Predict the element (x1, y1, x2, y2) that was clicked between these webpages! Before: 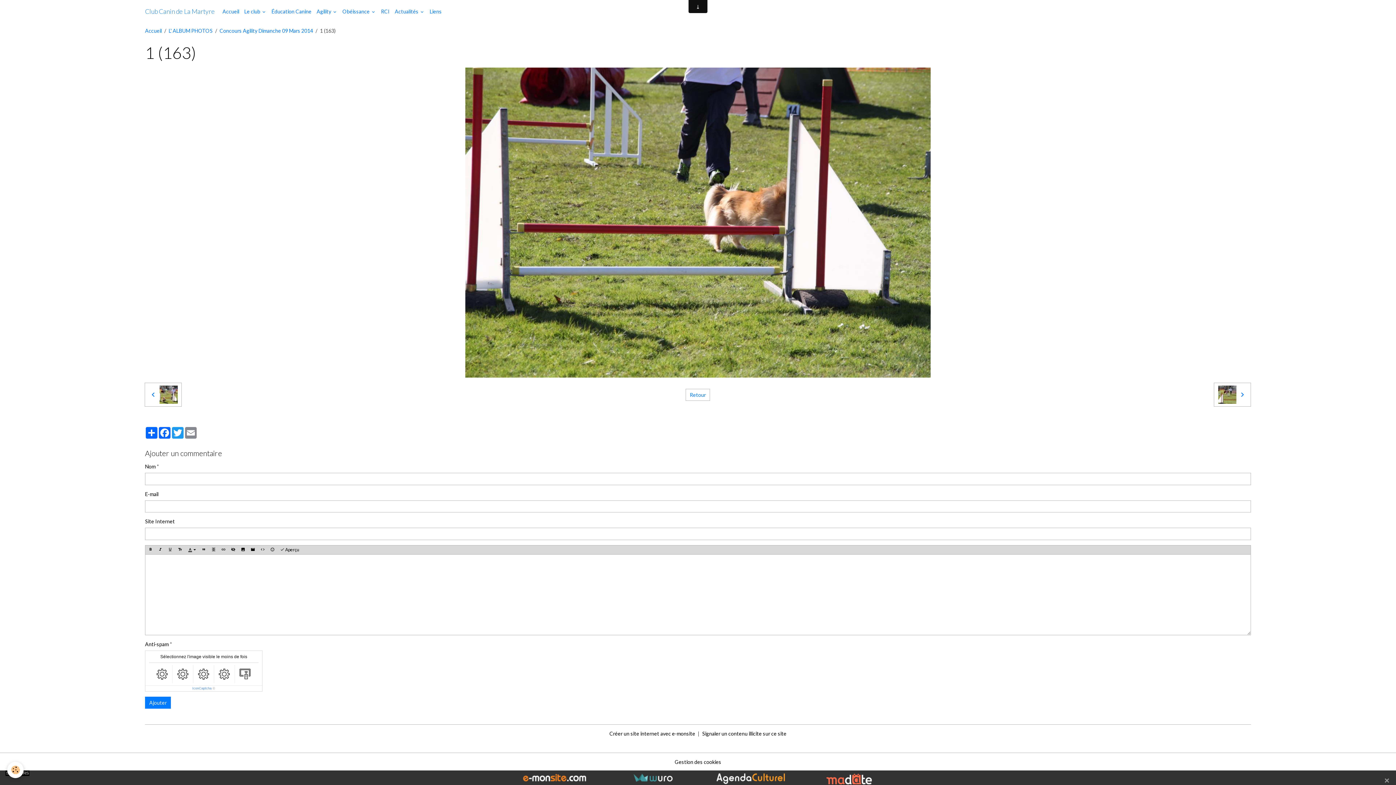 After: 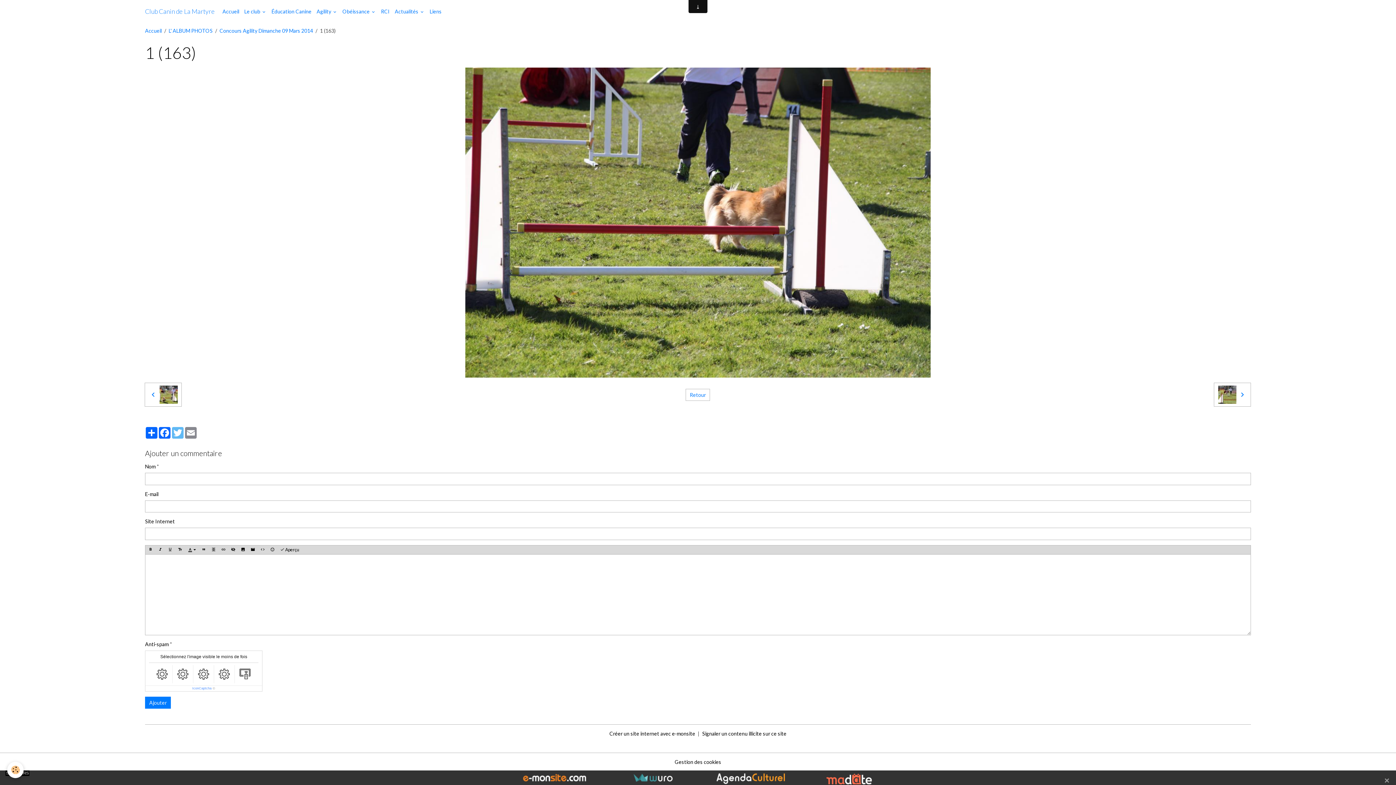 Action: bbox: (171, 427, 184, 438) label: Twitter